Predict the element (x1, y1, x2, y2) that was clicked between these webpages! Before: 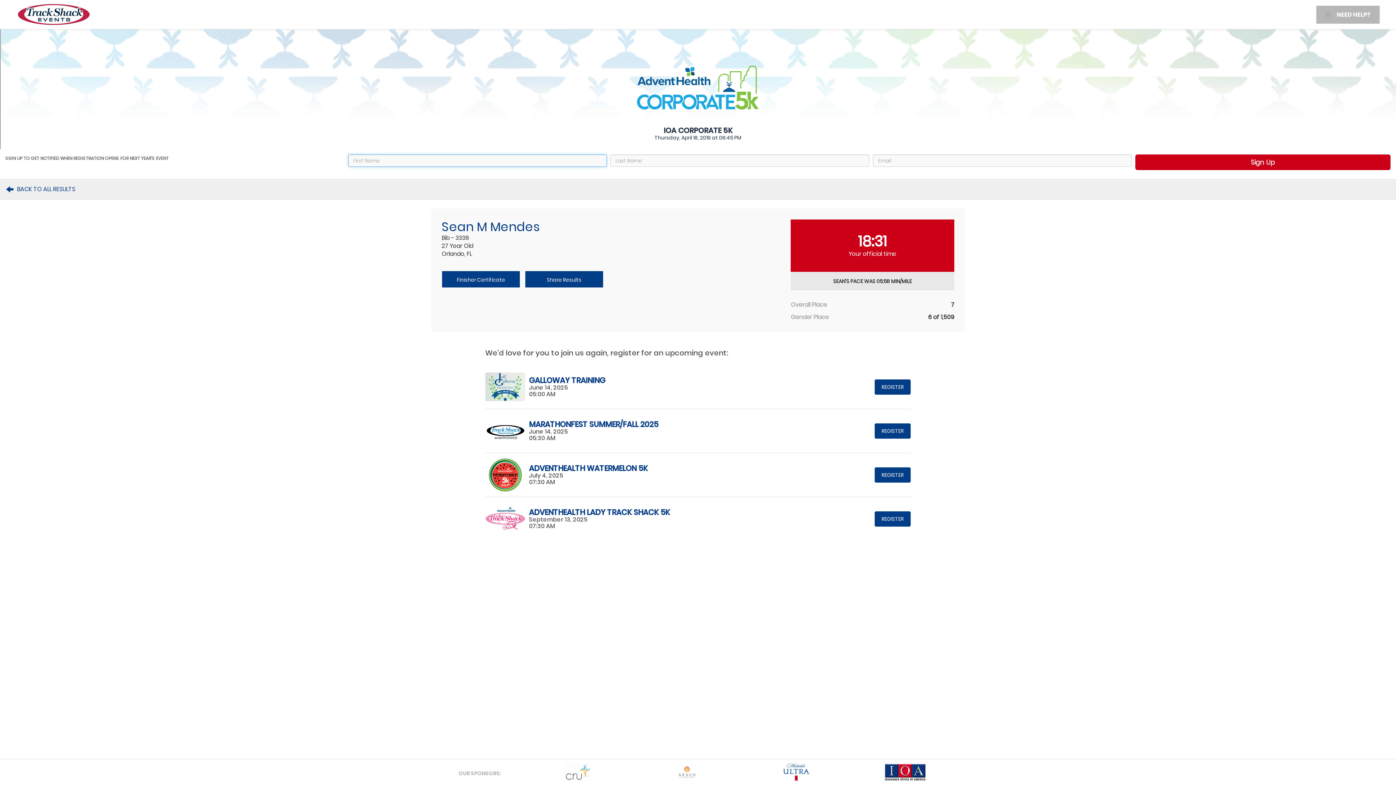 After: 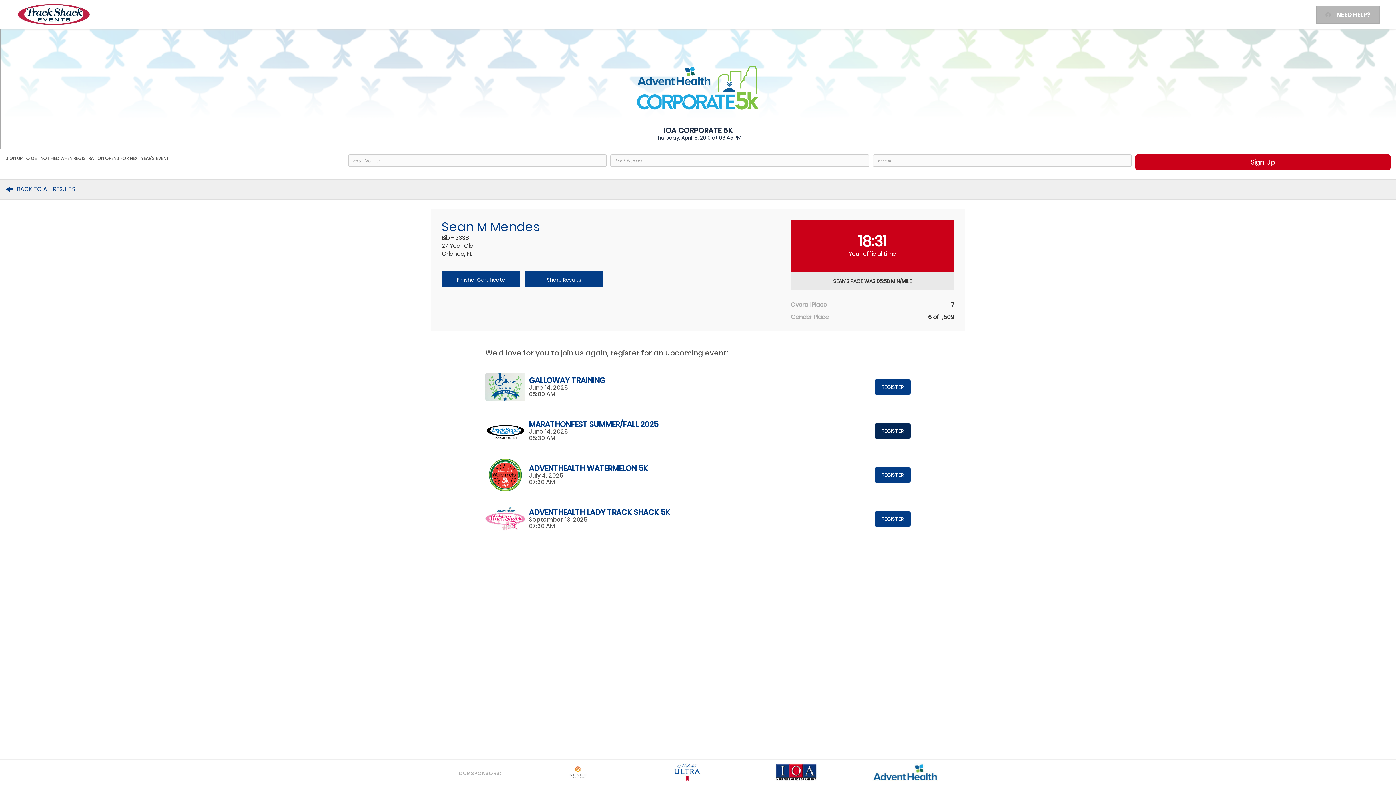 Action: label: REGISTER bbox: (874, 423, 910, 438)